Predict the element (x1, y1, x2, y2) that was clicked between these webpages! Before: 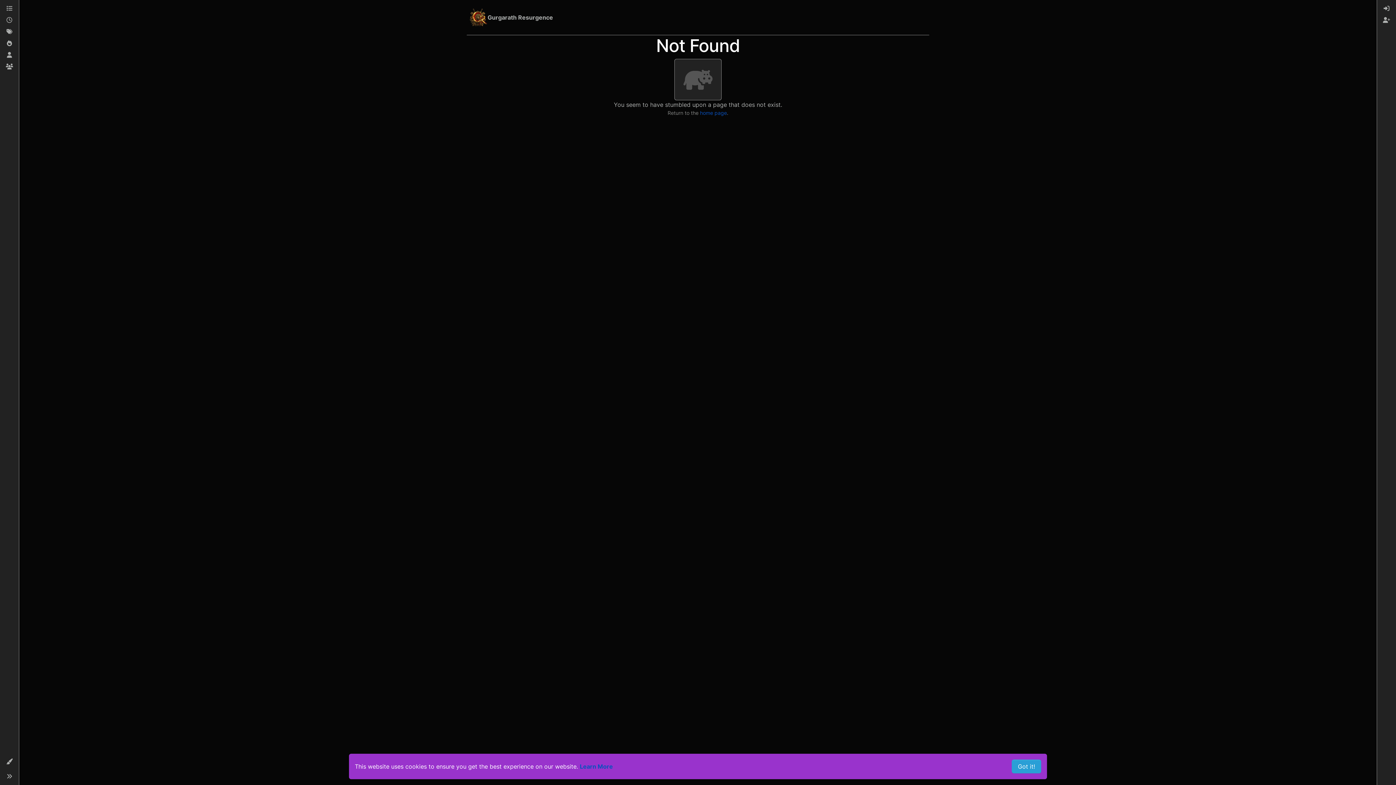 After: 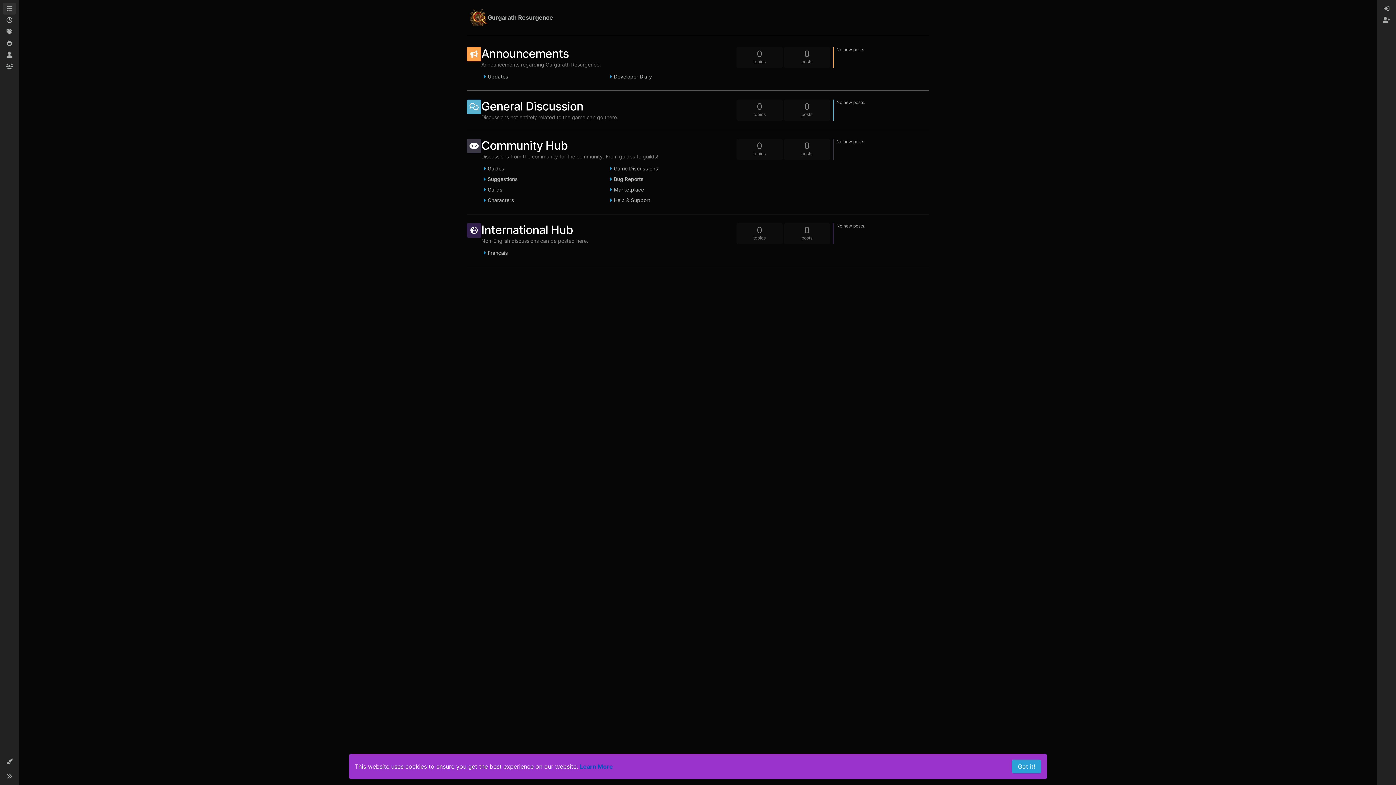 Action: label: Categories bbox: (2, 2, 16, 14)